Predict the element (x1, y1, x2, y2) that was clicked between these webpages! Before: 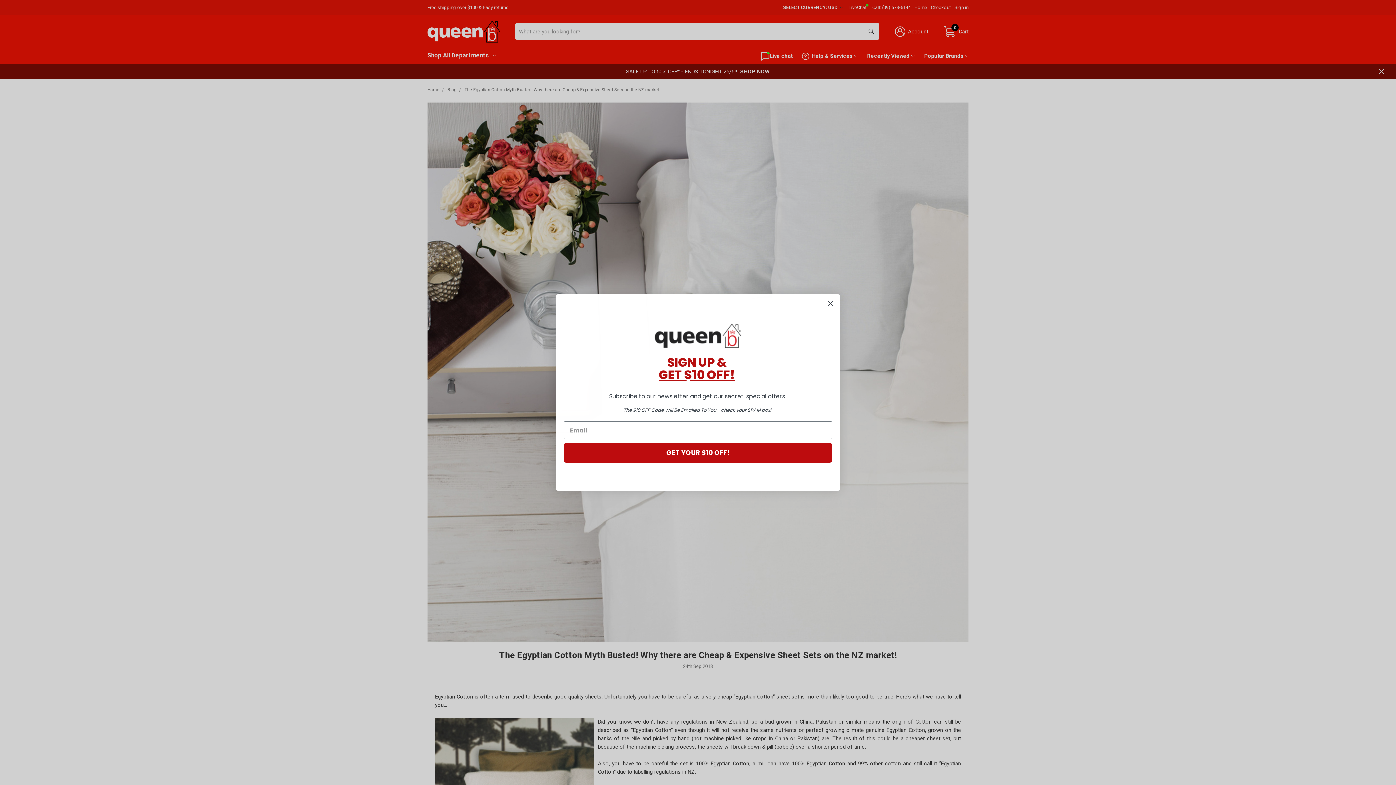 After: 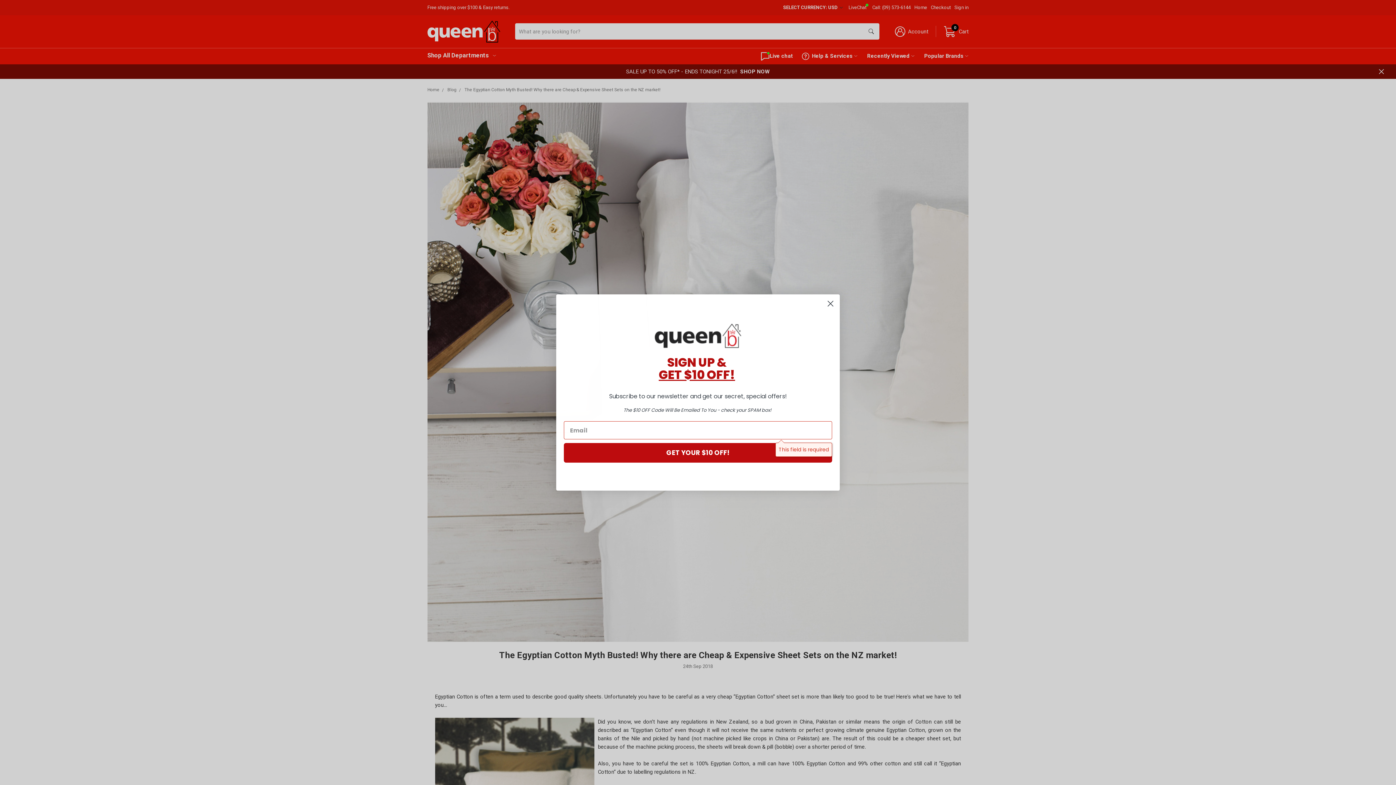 Action: bbox: (564, 443, 832, 462) label: GET YOUR $10 OFF!